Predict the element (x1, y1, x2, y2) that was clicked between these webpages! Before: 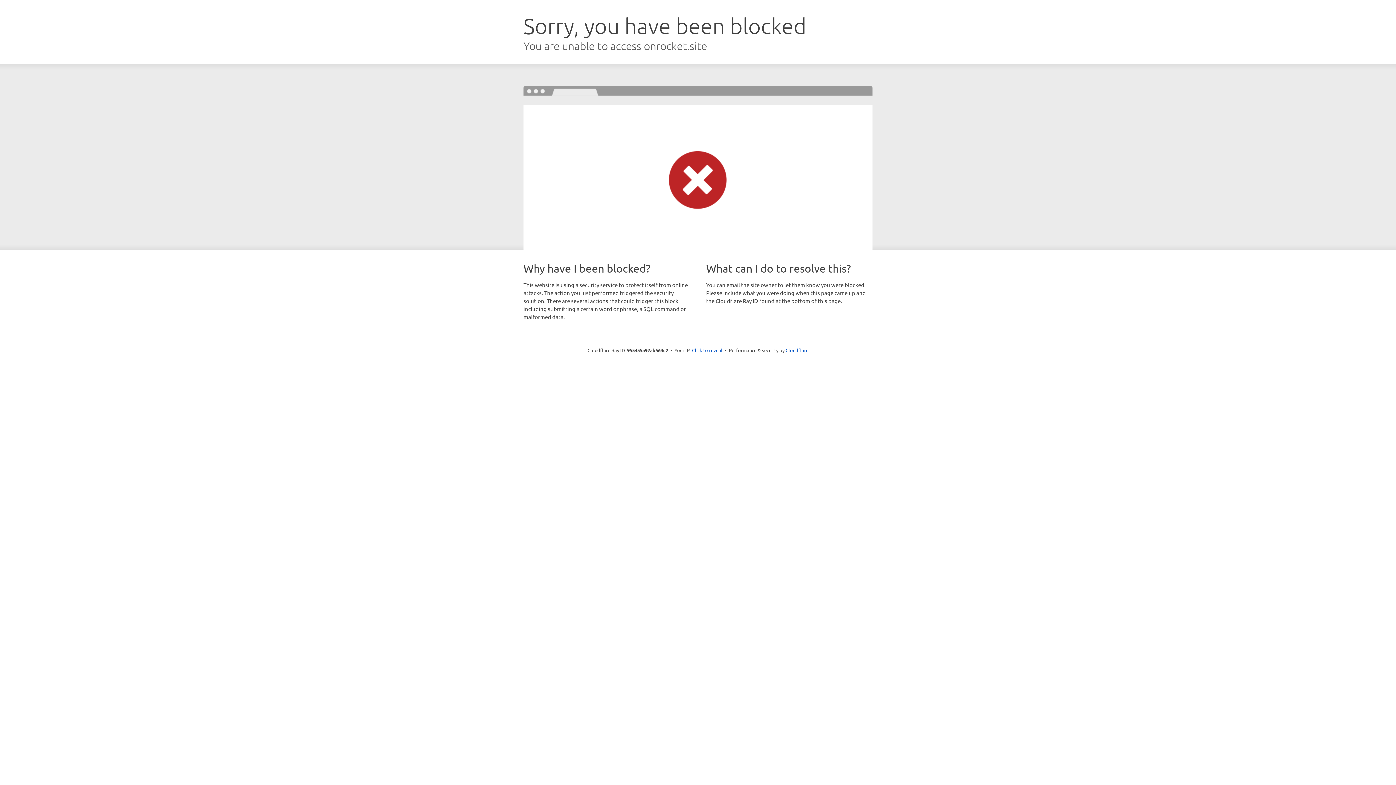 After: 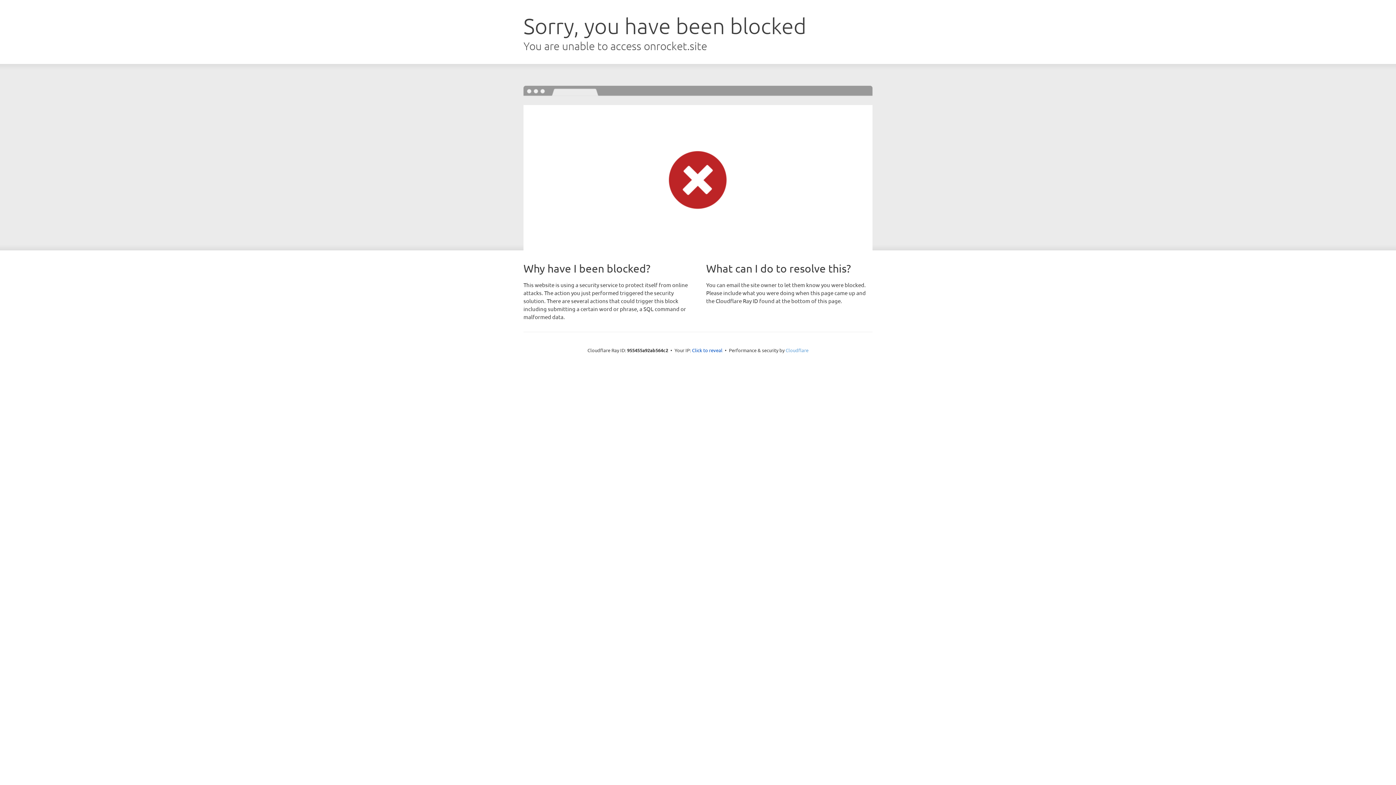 Action: label: Cloudflare bbox: (785, 347, 808, 353)